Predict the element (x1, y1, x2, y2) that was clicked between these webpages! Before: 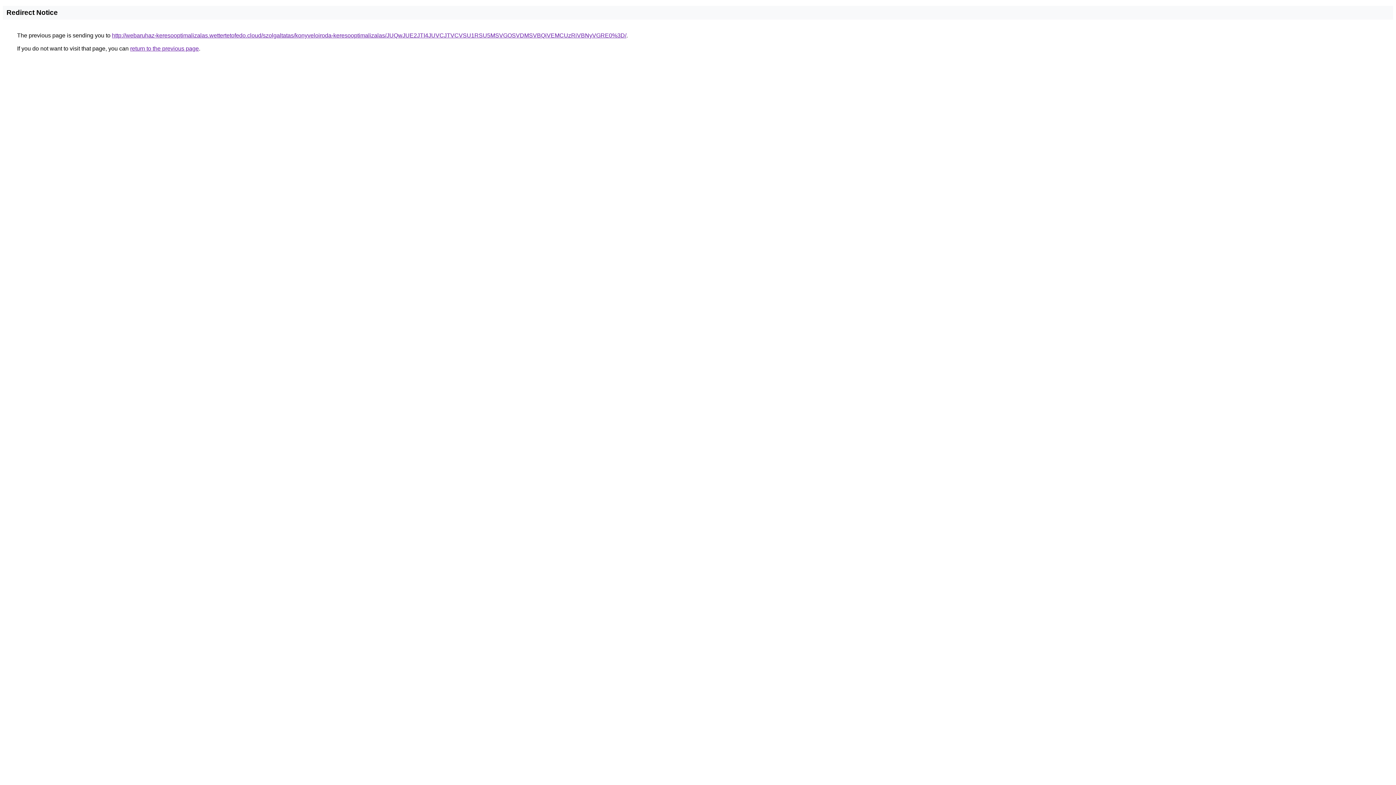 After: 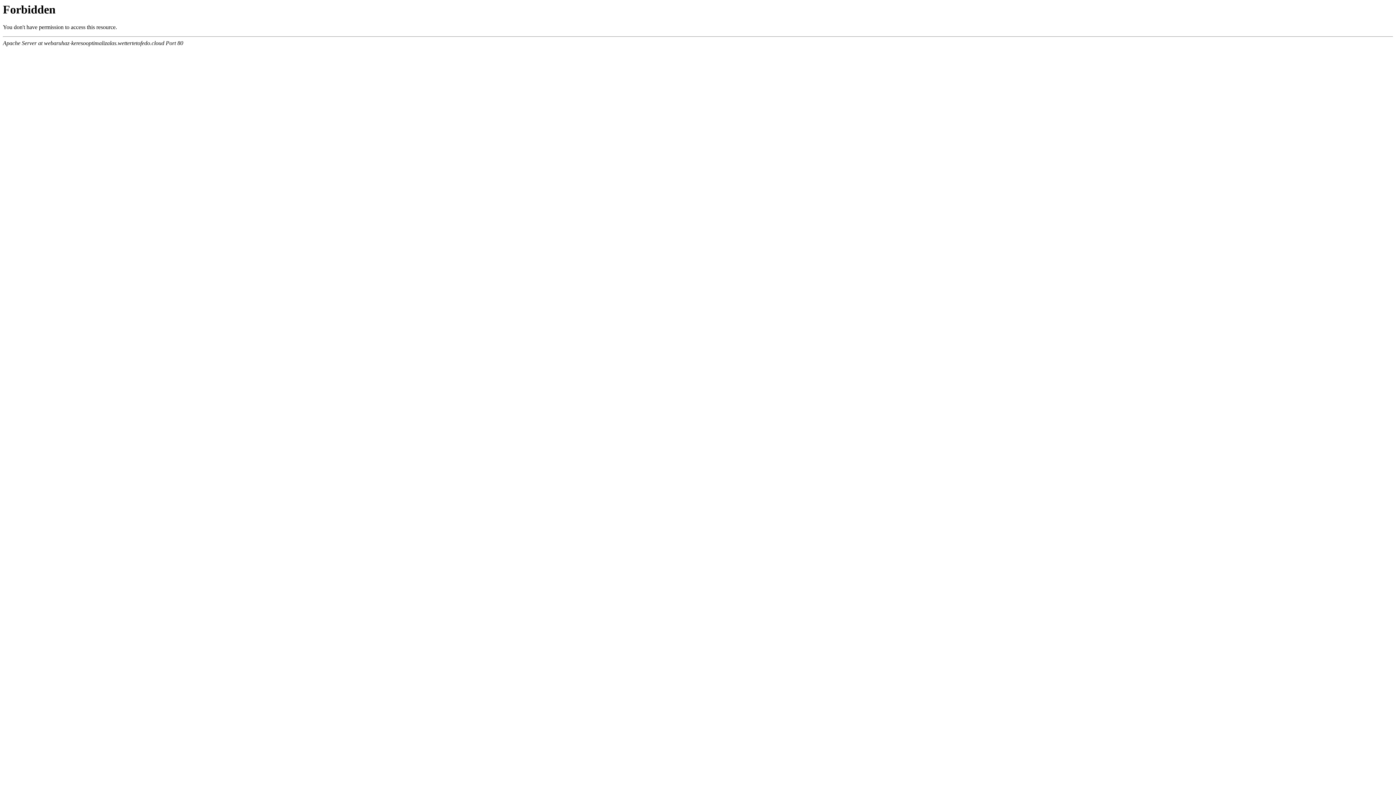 Action: bbox: (112, 32, 626, 38) label: http://webaruhaz-keresooptimalizalas.wettertetofedo.cloud/szolgaltatas/konyveloiroda-keresooptimalizalas/JUQwJUE2JTI4JUVCJTVCVSU1RSU5MSVGOSVDMSVBQiVEMCUzRiVBNyVGRE0%3D/